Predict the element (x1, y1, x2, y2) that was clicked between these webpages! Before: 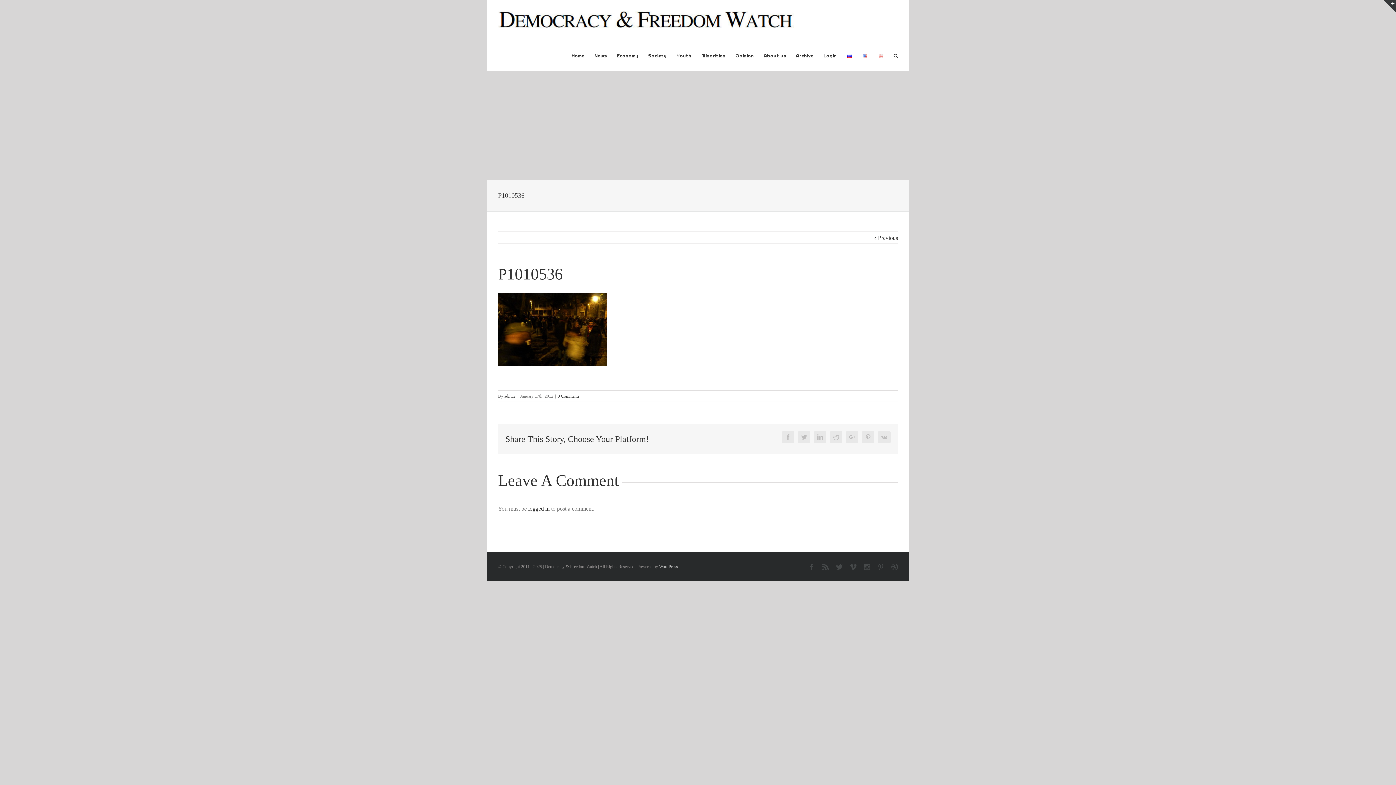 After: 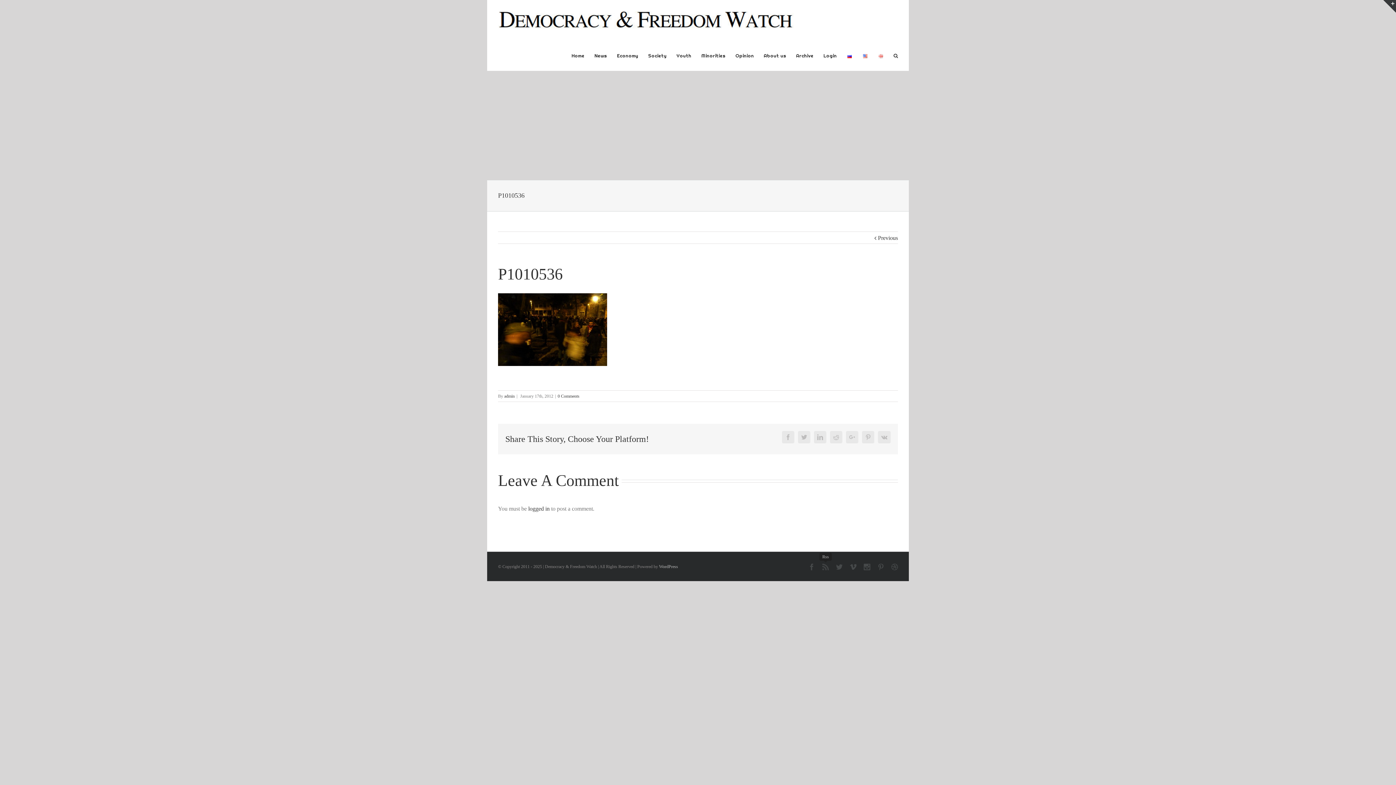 Action: bbox: (822, 563, 829, 570) label: Rss